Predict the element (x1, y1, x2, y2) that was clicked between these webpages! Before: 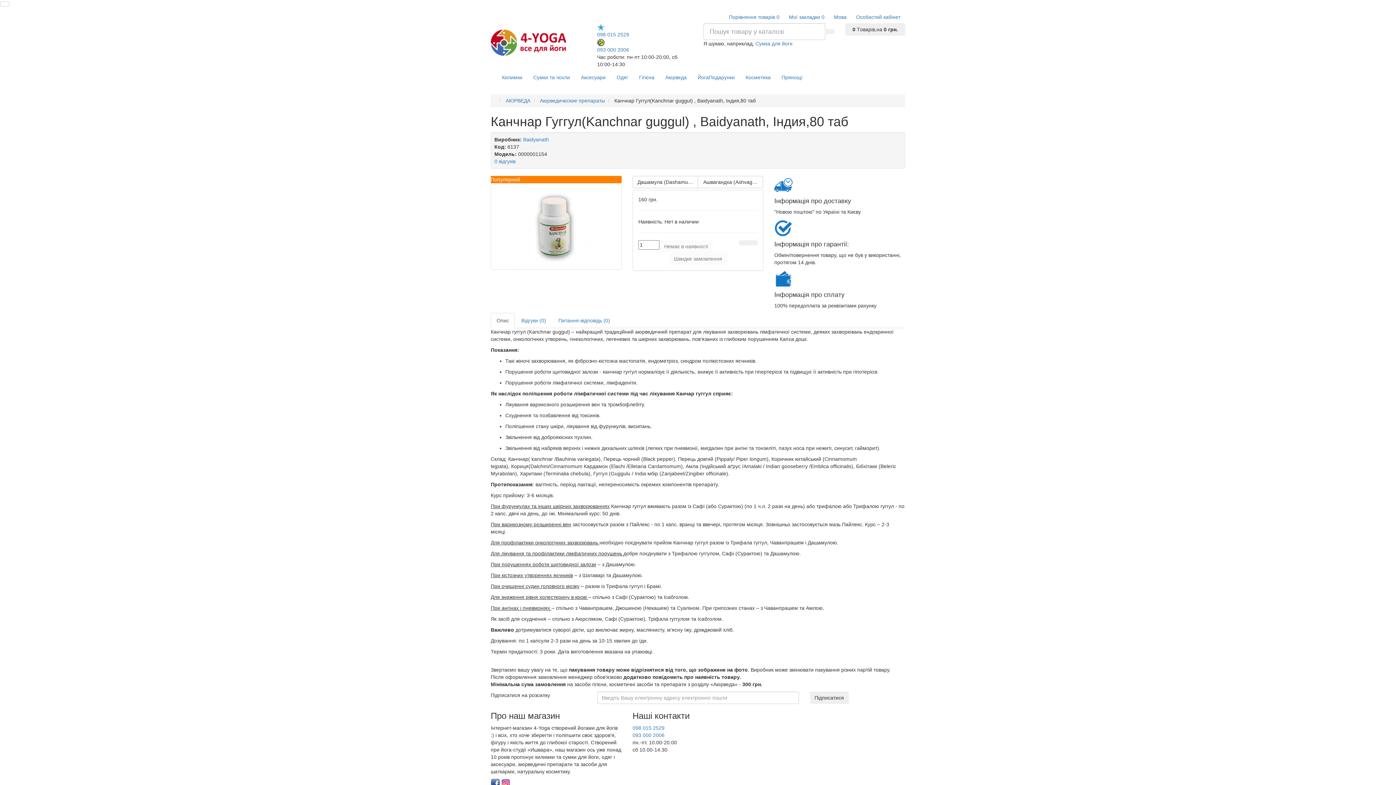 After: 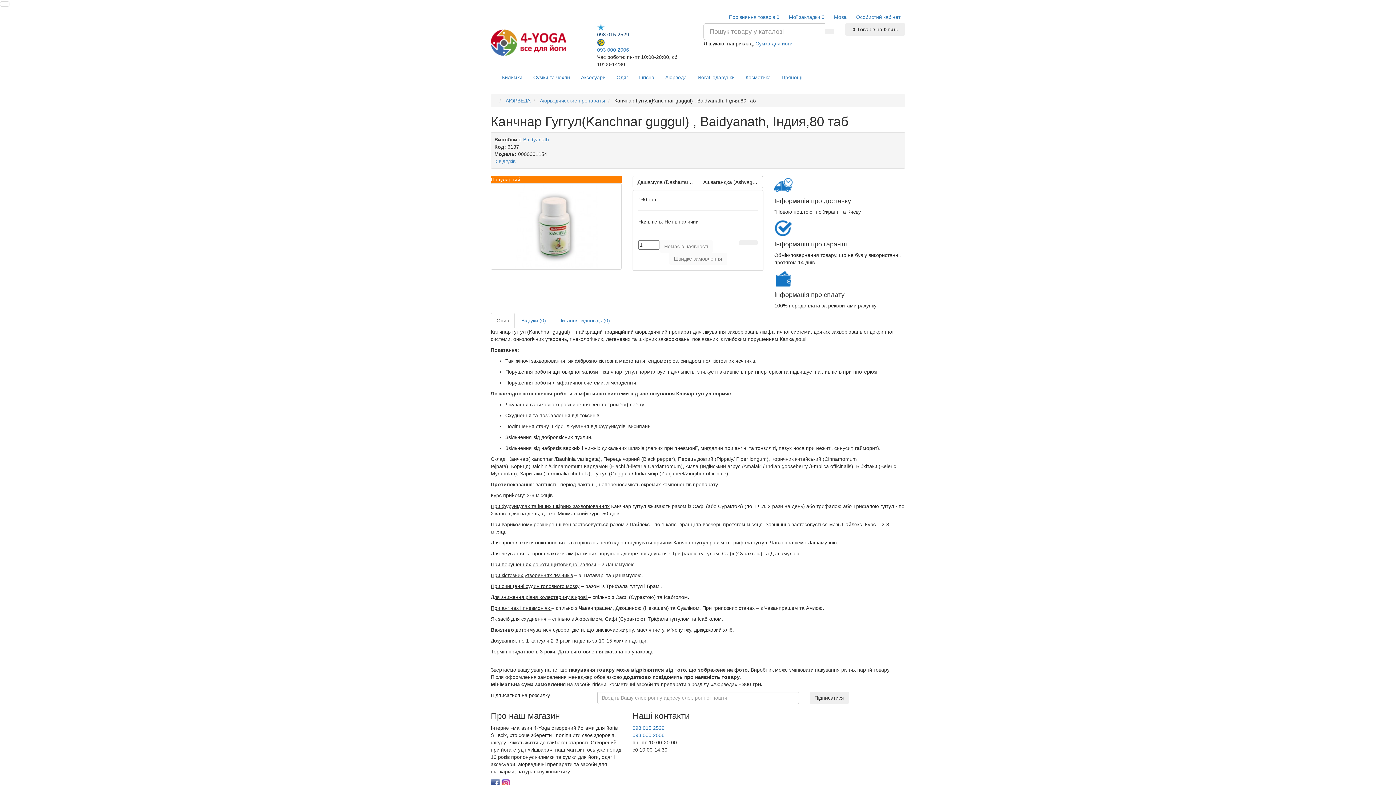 Action: label: 098 015 2529 bbox: (597, 23, 692, 37)